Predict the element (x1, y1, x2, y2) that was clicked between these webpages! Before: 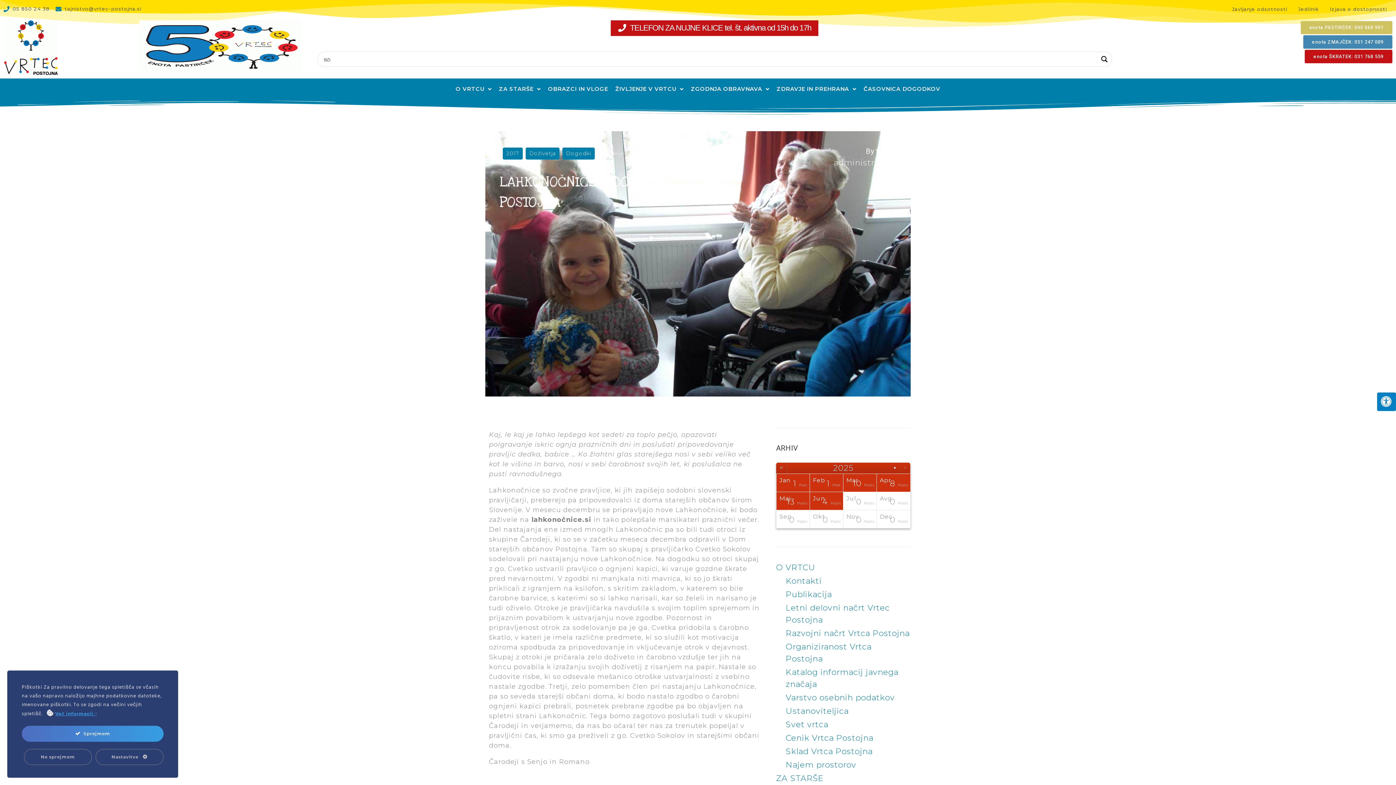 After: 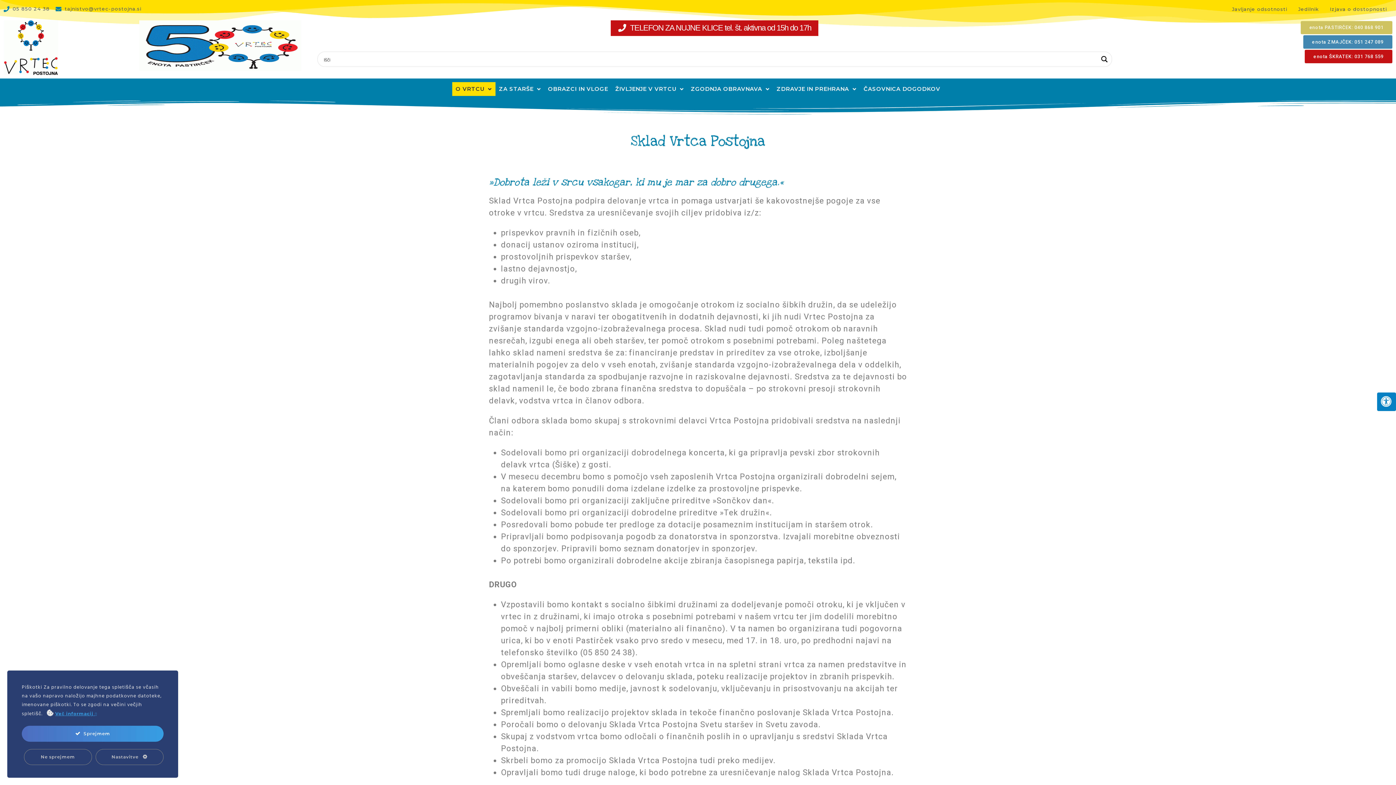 Action: bbox: (785, 746, 872, 756) label: Sklad Vrtca Postojna